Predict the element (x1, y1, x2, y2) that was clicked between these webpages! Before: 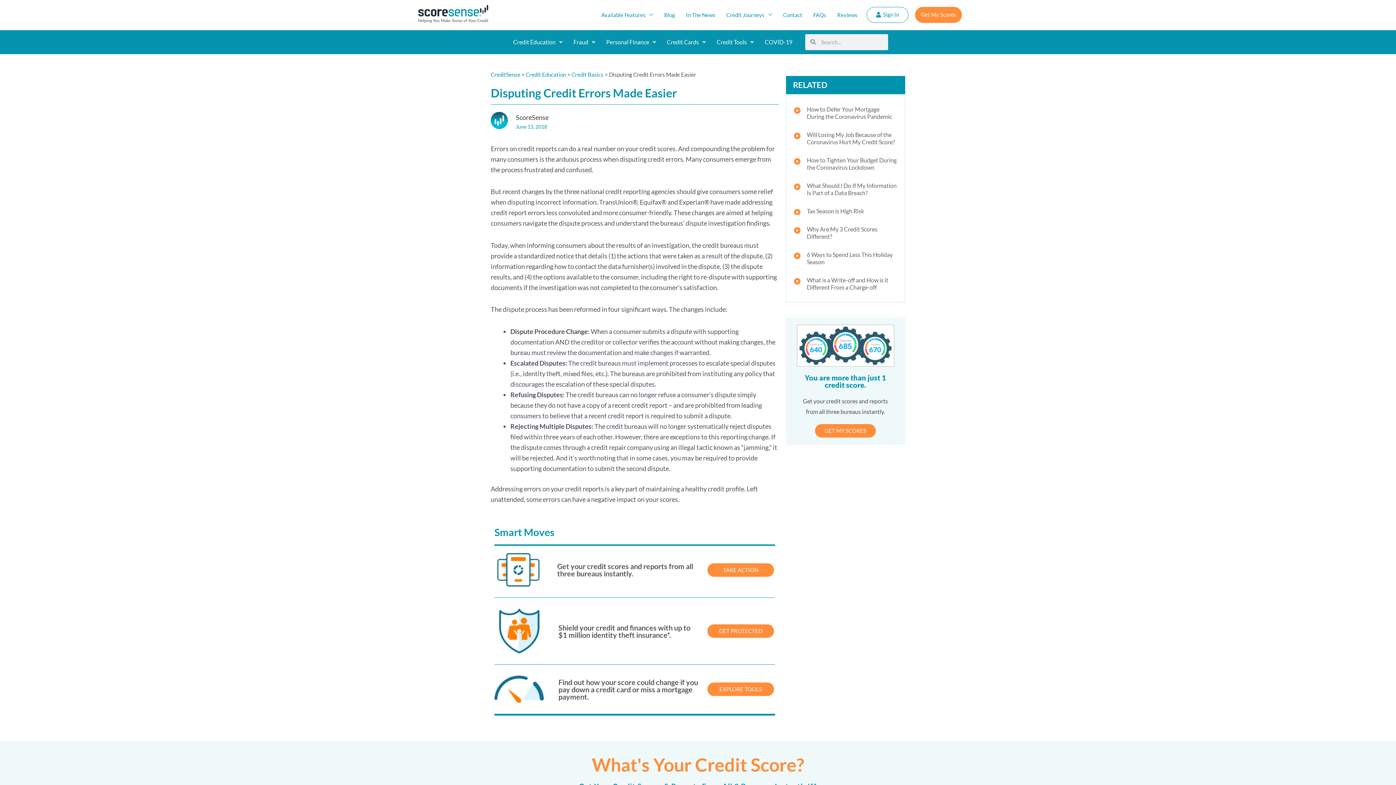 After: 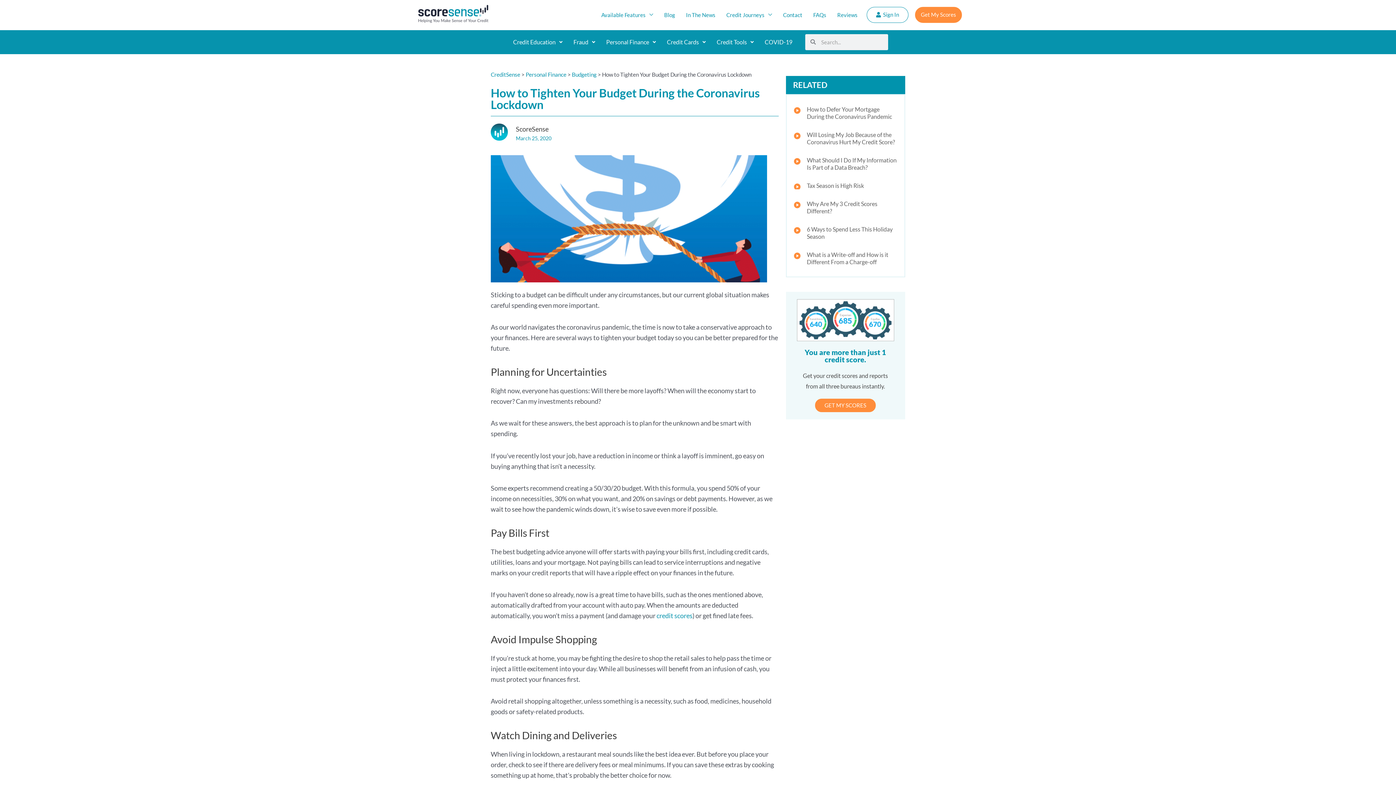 Action: bbox: (807, 156, 896, 170) label: How to Tighten Your Budget During the Coronavirus Lockdown